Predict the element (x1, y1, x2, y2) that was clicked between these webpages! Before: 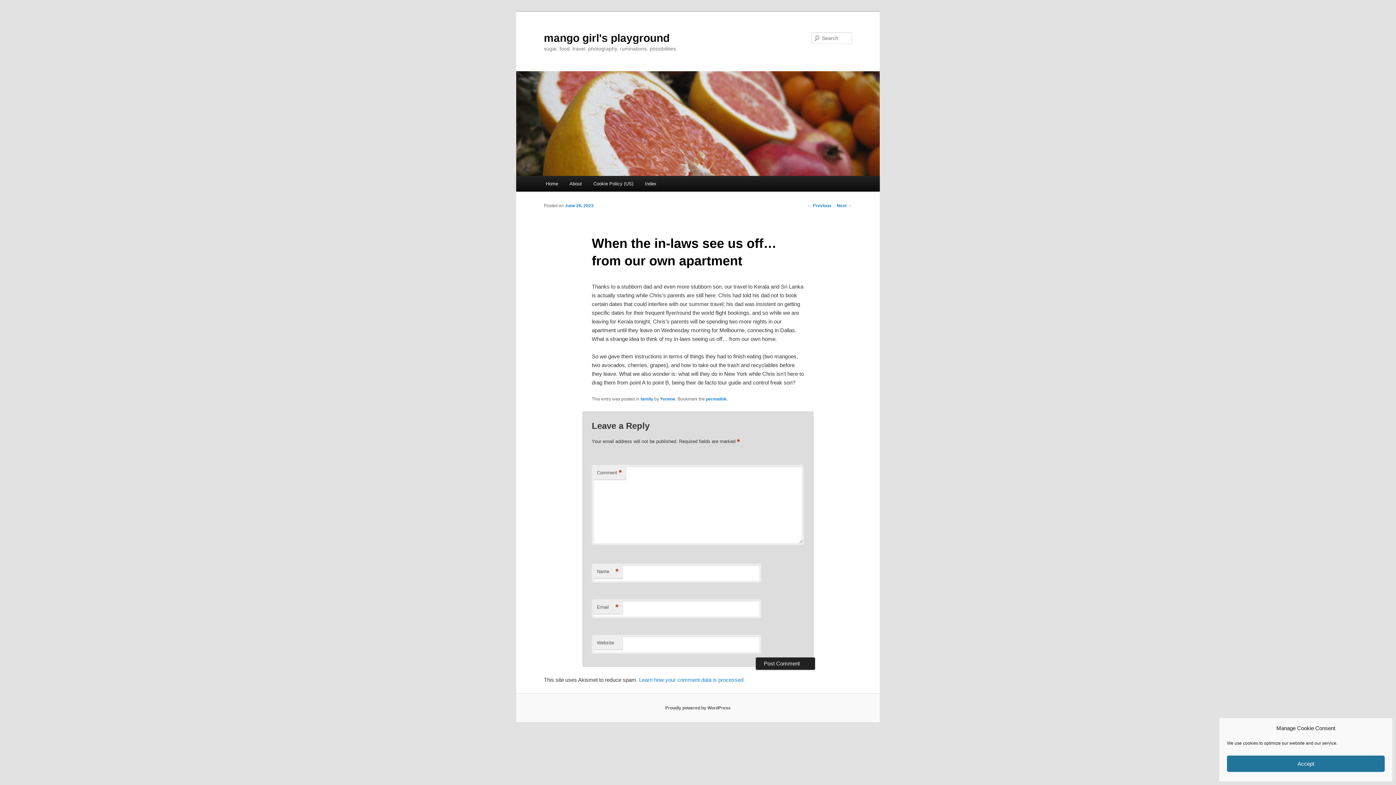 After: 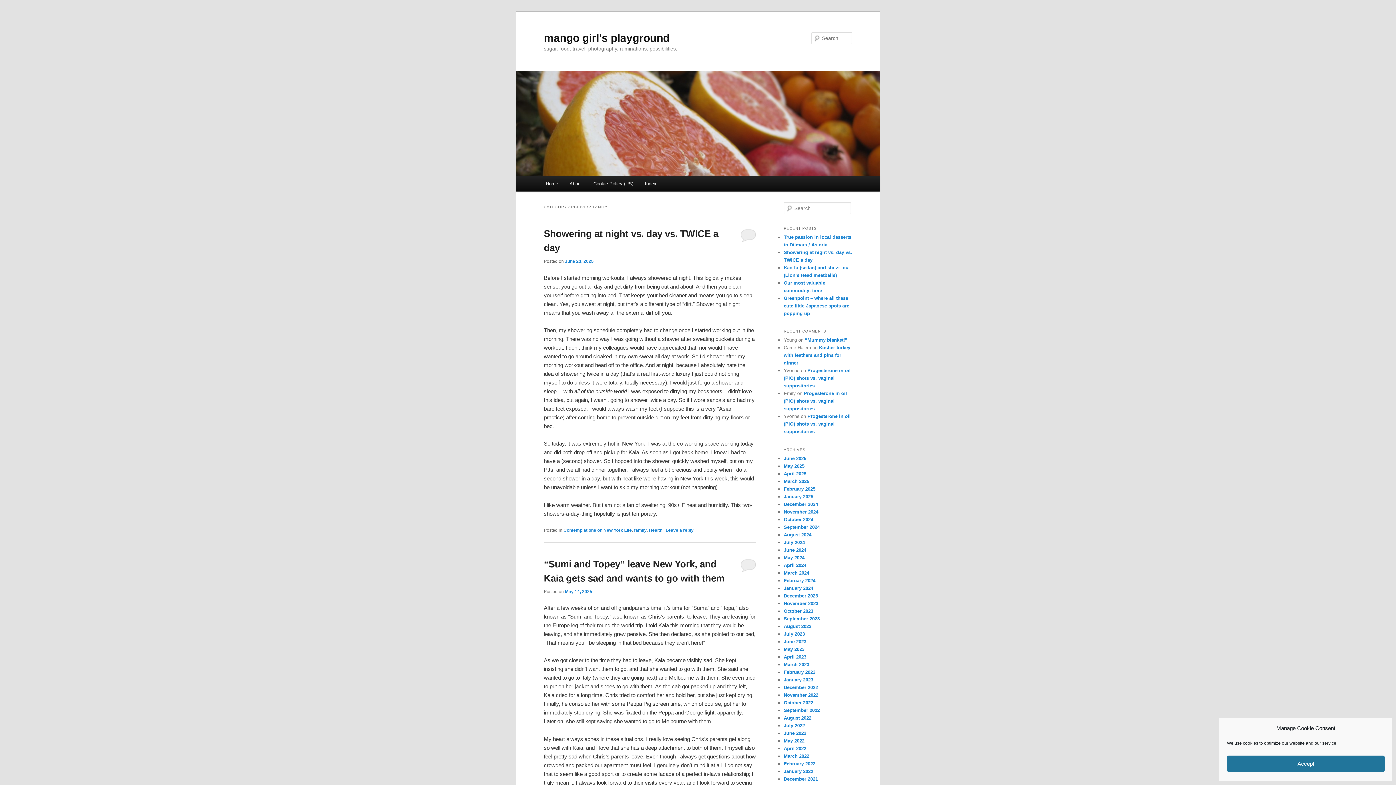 Action: bbox: (640, 396, 653, 401) label: family